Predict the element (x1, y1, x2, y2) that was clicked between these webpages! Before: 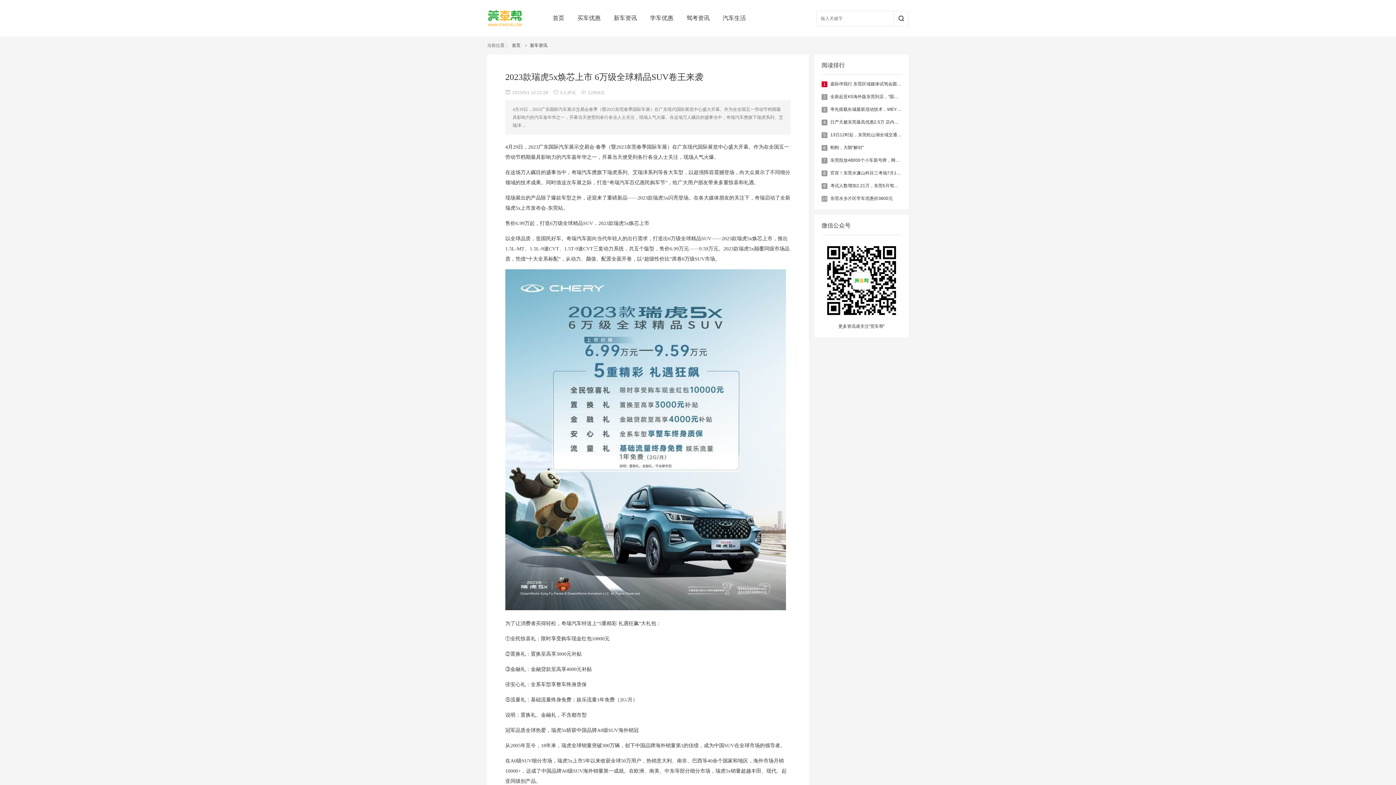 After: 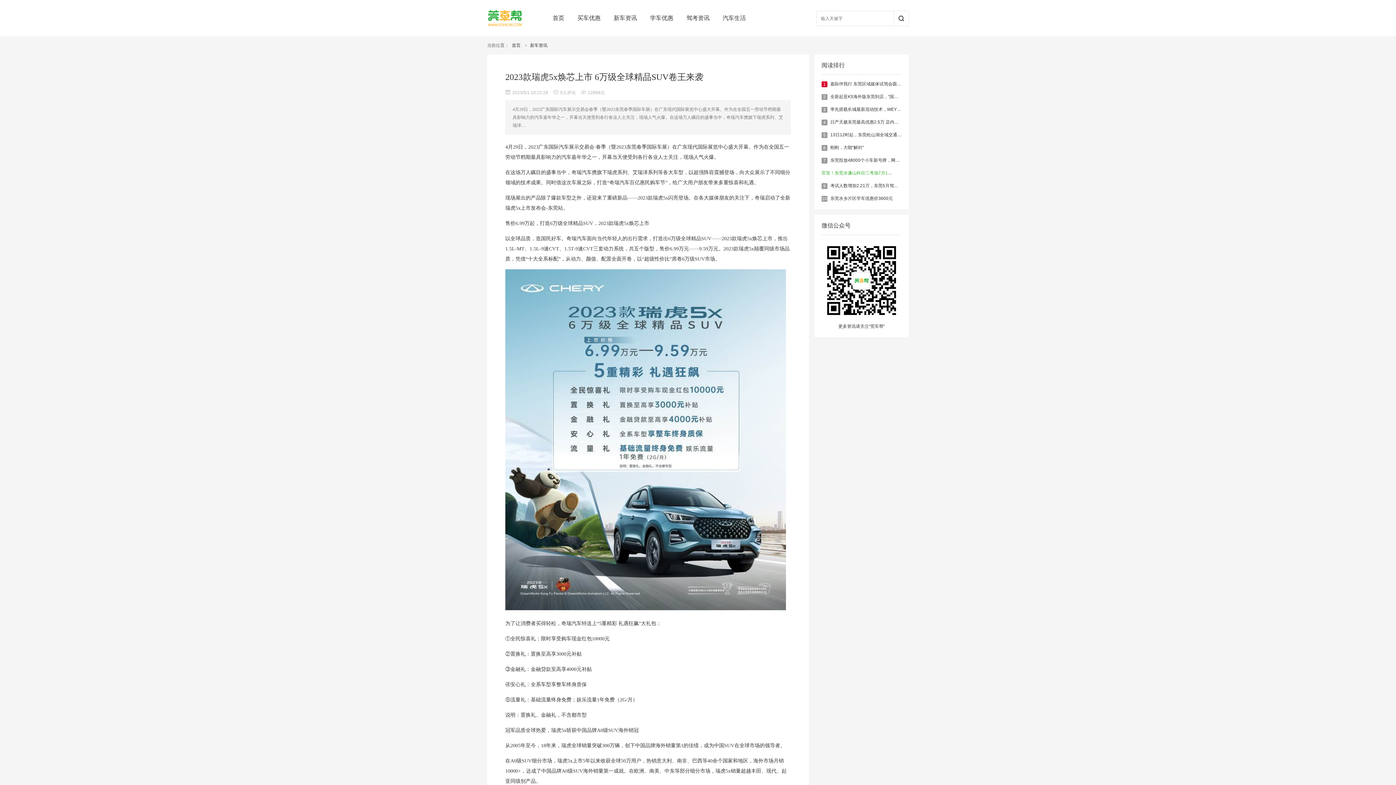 Action: bbox: (830, 170, 922, 175) label: 官宣！东莞水濂山科目三考场7月1日起恢复考试